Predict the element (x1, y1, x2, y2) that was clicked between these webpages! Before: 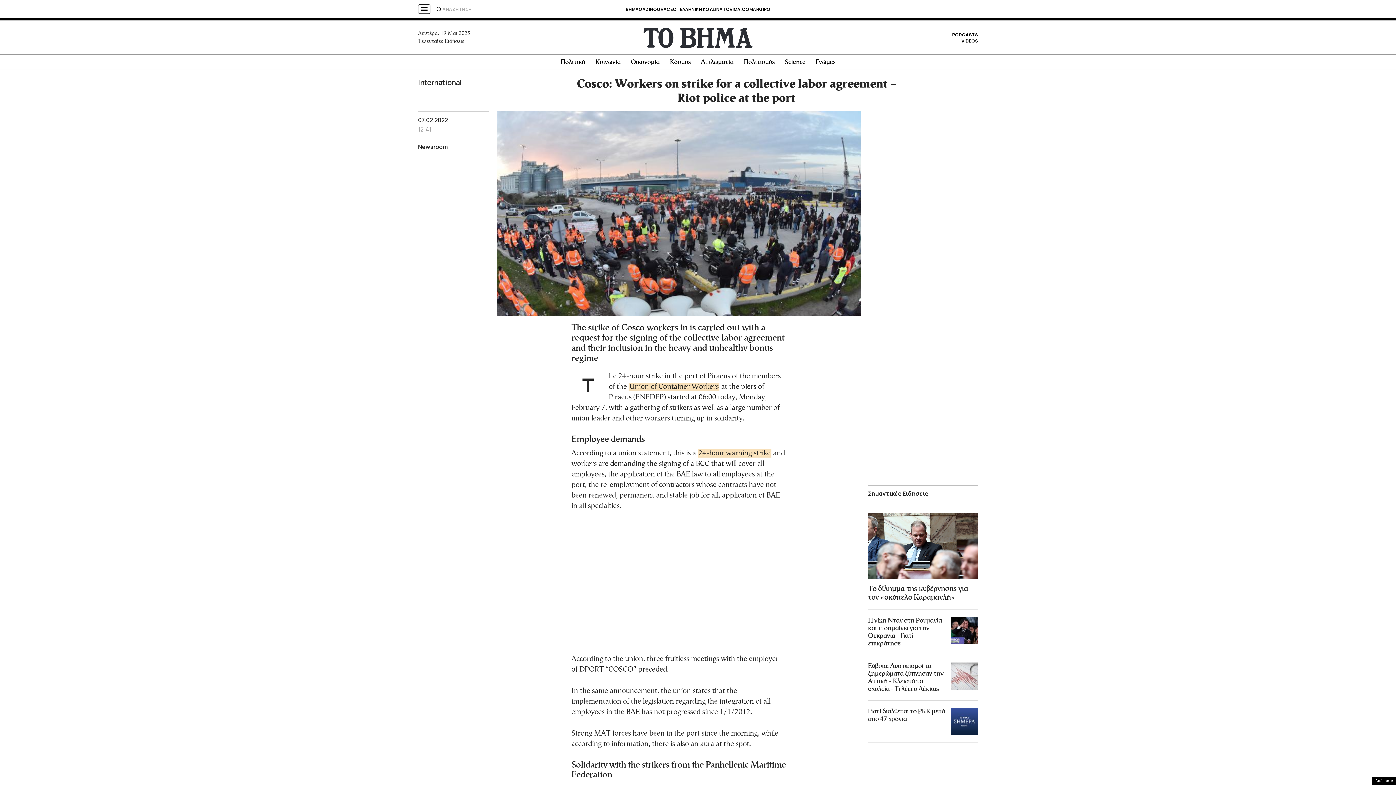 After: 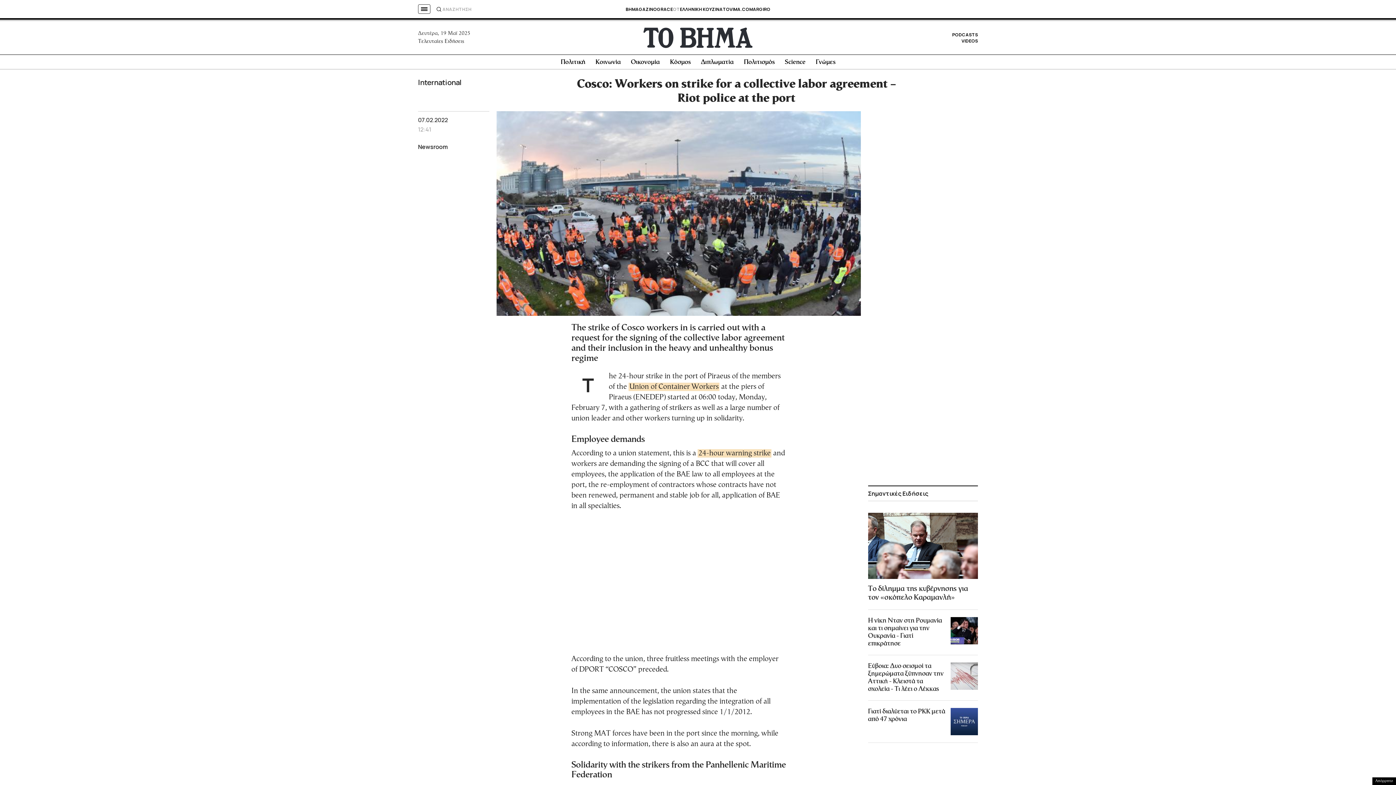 Action: bbox: (673, 6, 679, 12) label: OT